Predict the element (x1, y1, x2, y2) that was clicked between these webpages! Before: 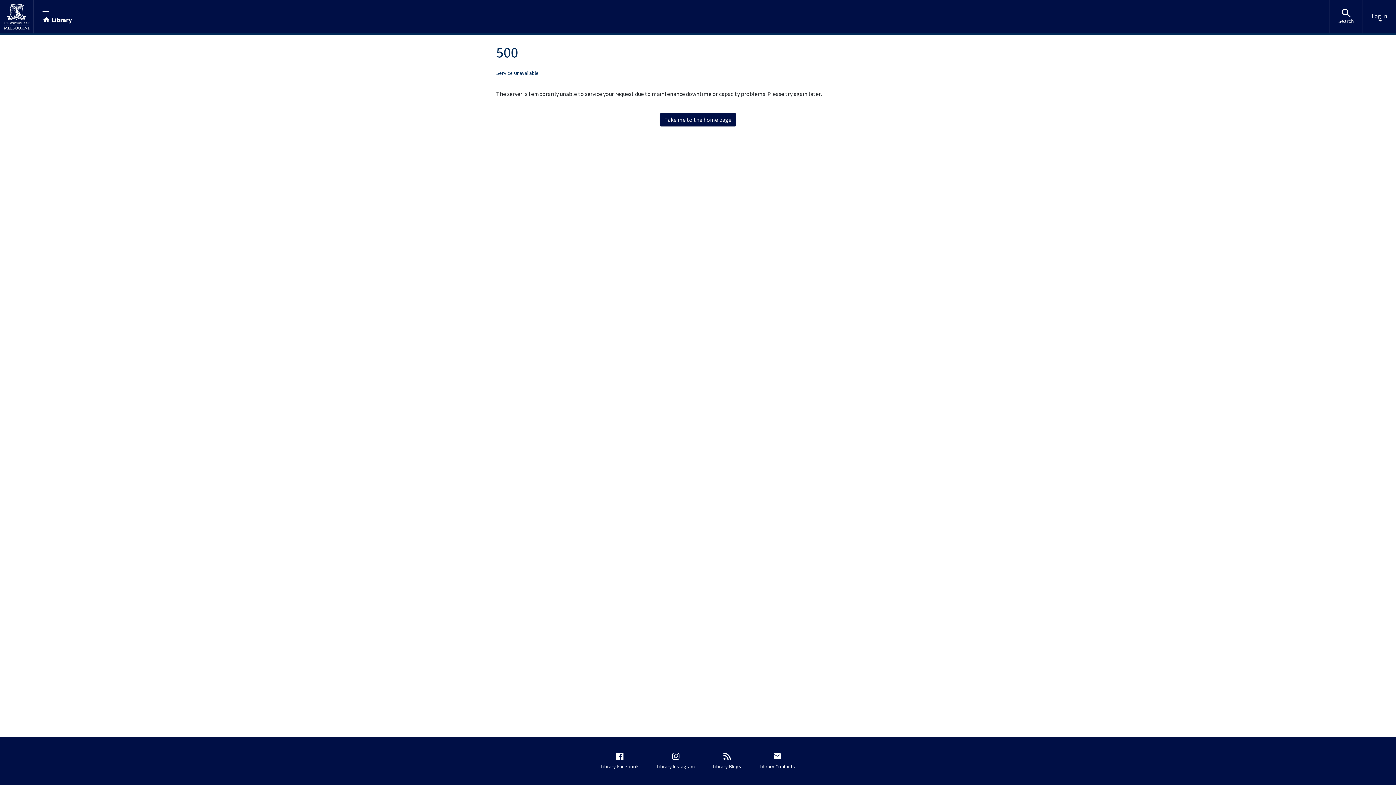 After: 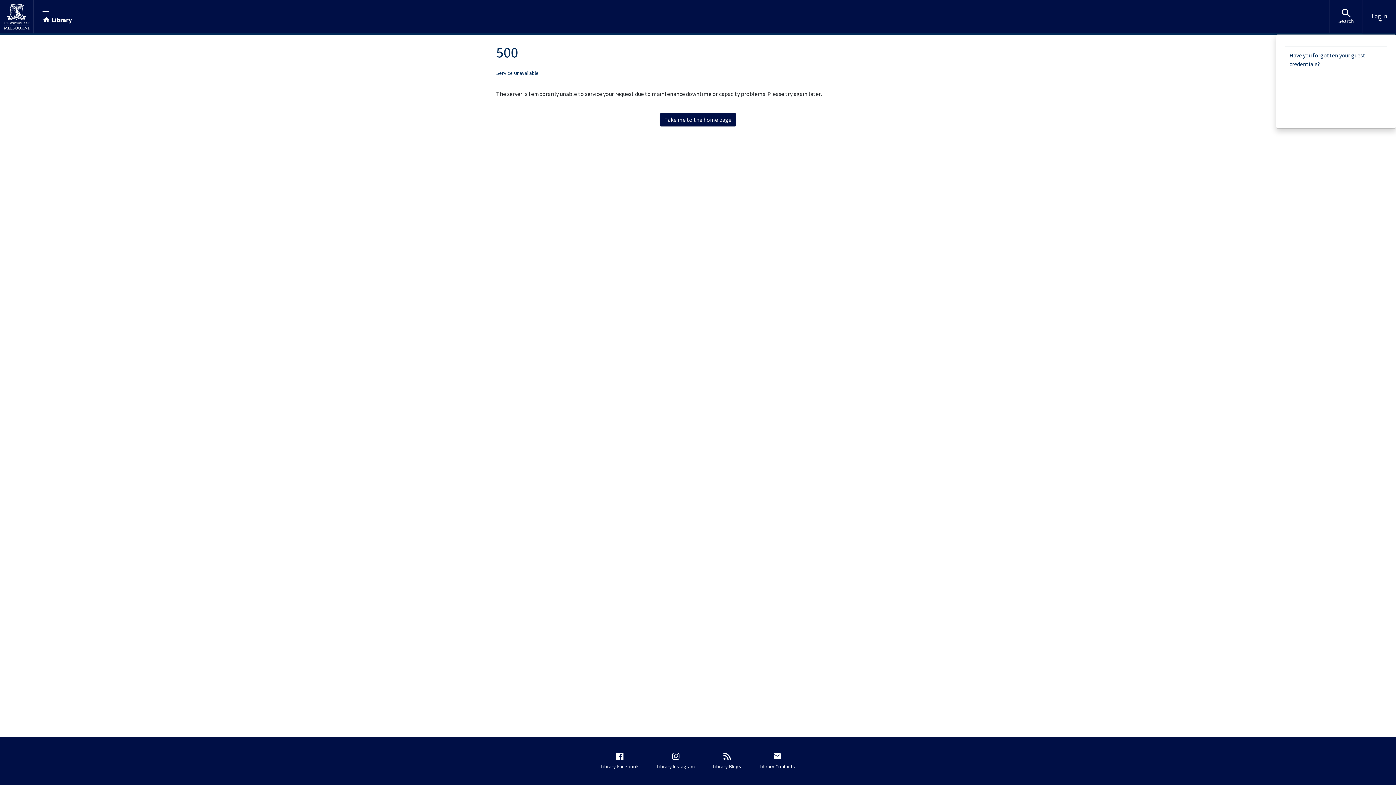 Action: label: Log In bbox: (1363, 0, 1396, 33)